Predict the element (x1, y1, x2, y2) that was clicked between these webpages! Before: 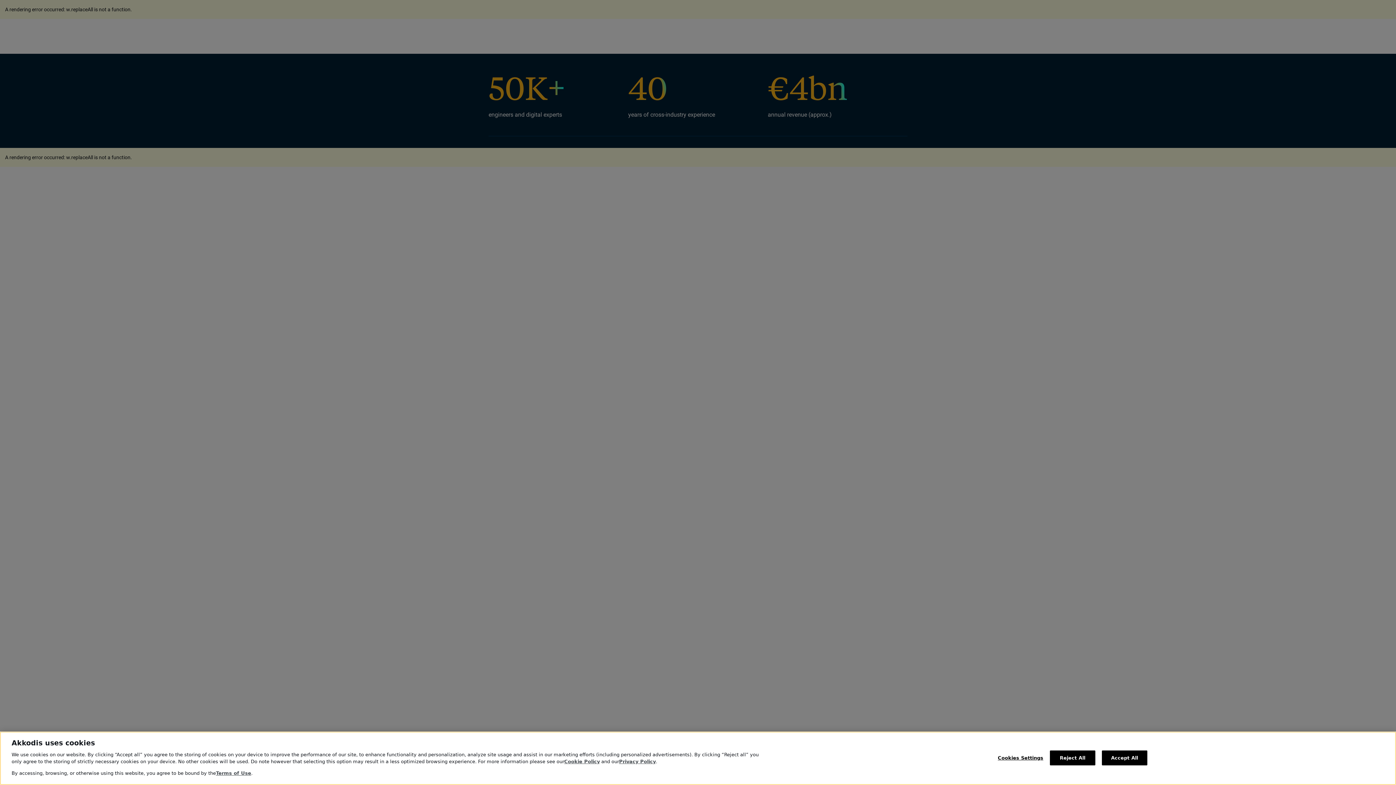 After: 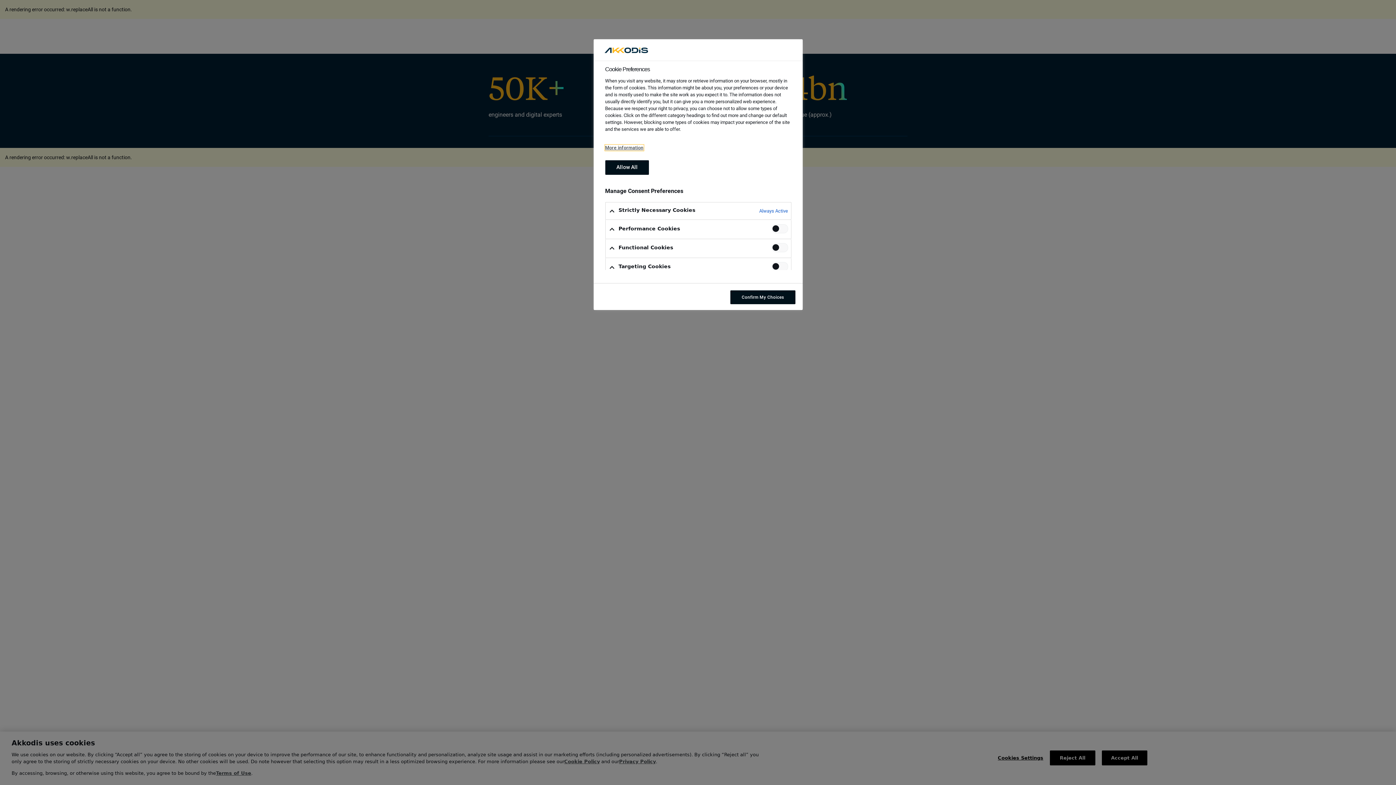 Action: label: Cookies Settings bbox: (998, 751, 1043, 765)